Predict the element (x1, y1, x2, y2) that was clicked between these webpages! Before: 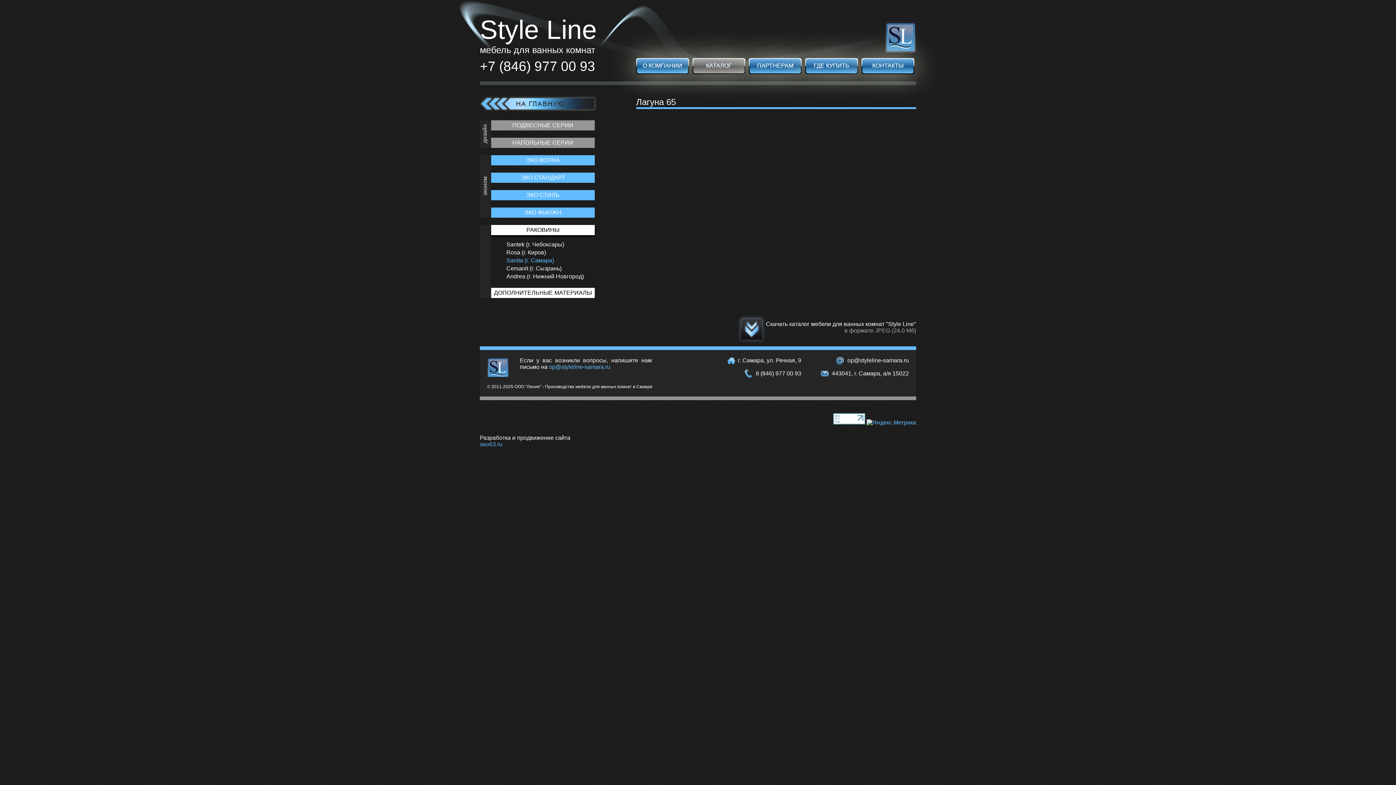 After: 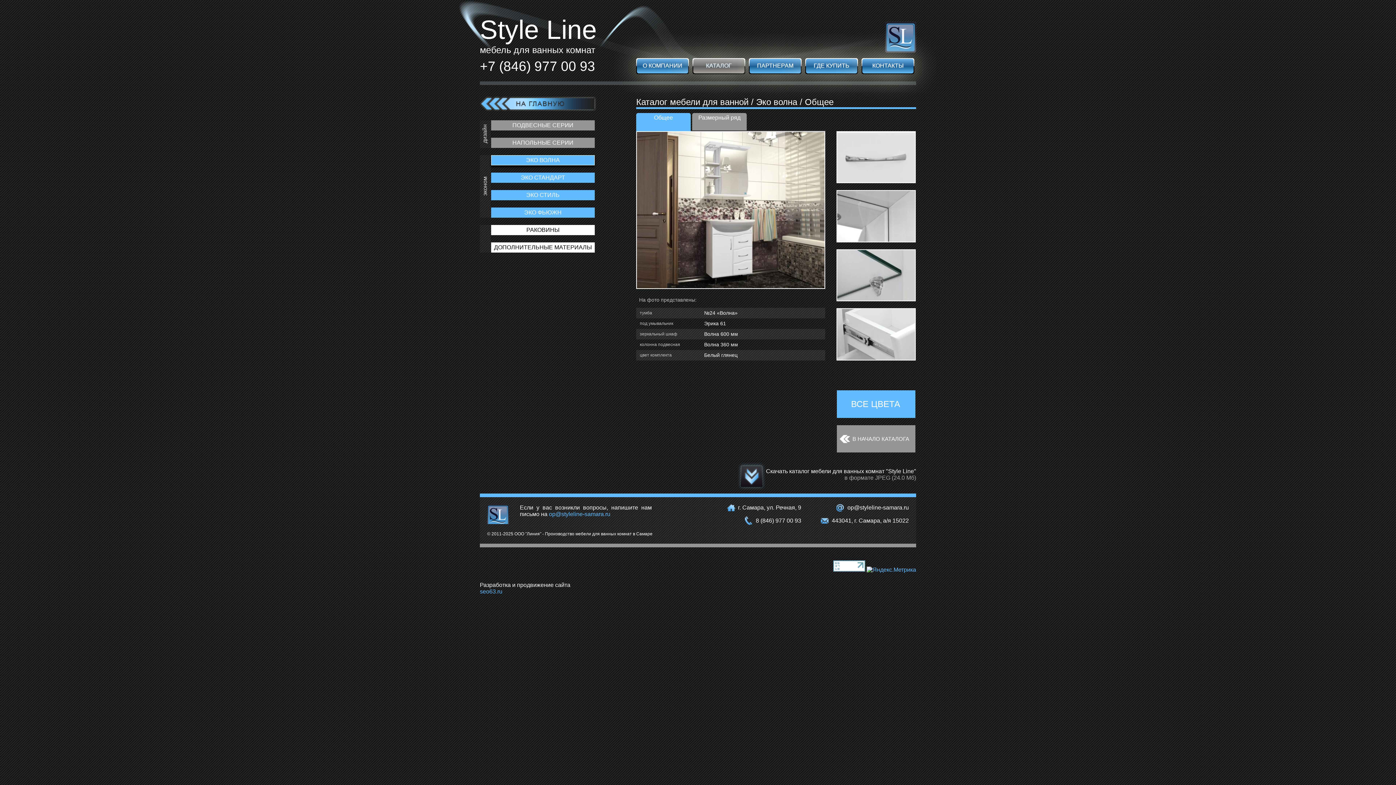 Action: label: ЭКО ВОЛНА bbox: (491, 155, 594, 165)